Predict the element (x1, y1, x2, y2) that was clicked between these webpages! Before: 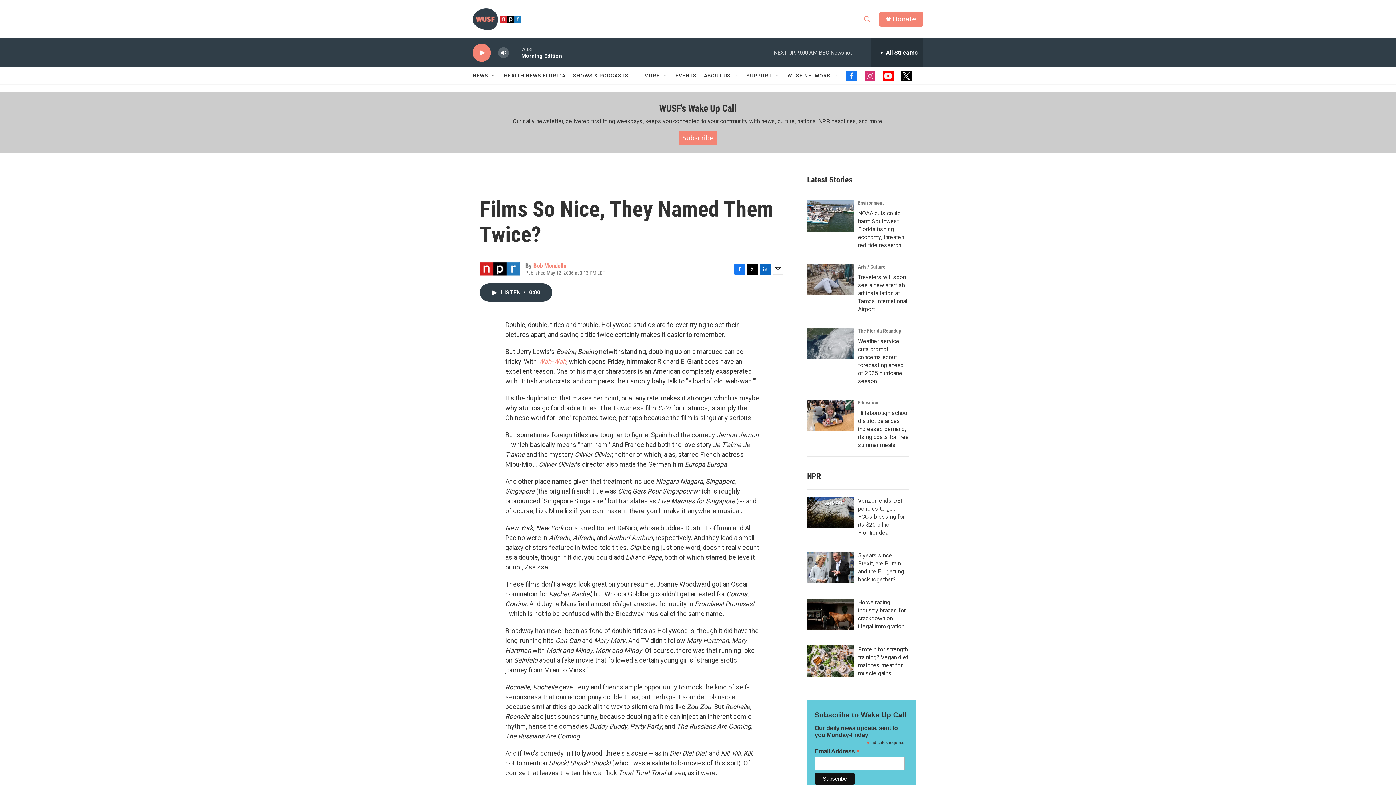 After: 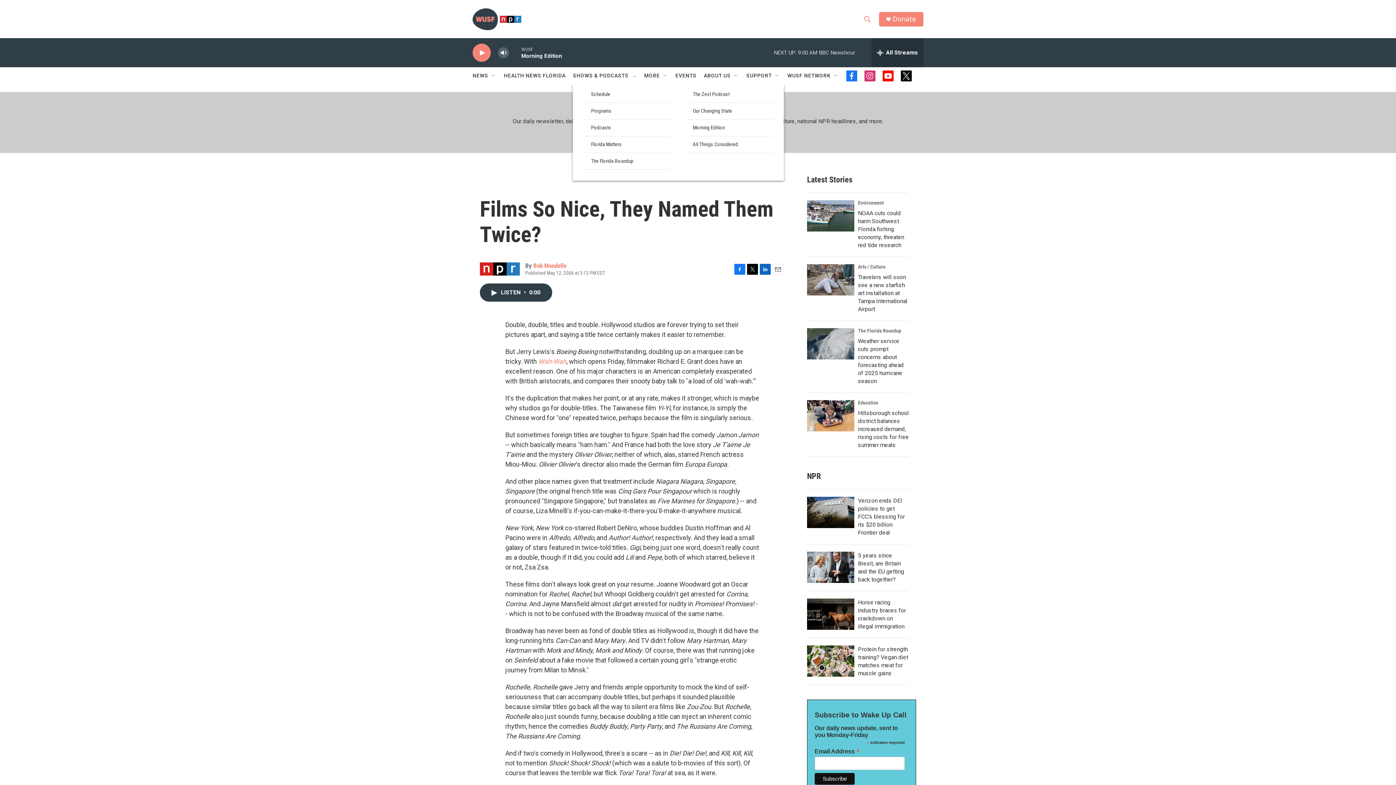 Action: label: Open Sub Navigation bbox: (631, 72, 637, 78)